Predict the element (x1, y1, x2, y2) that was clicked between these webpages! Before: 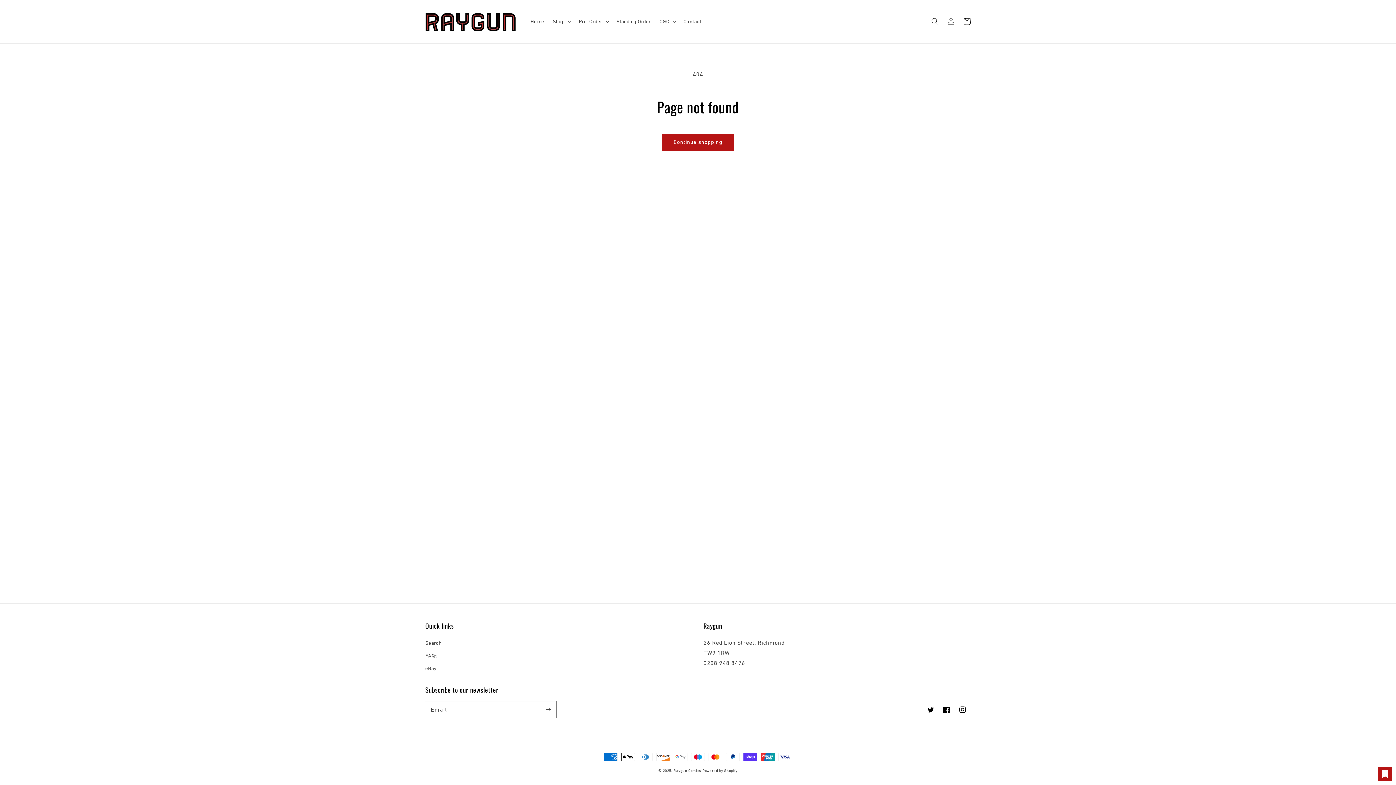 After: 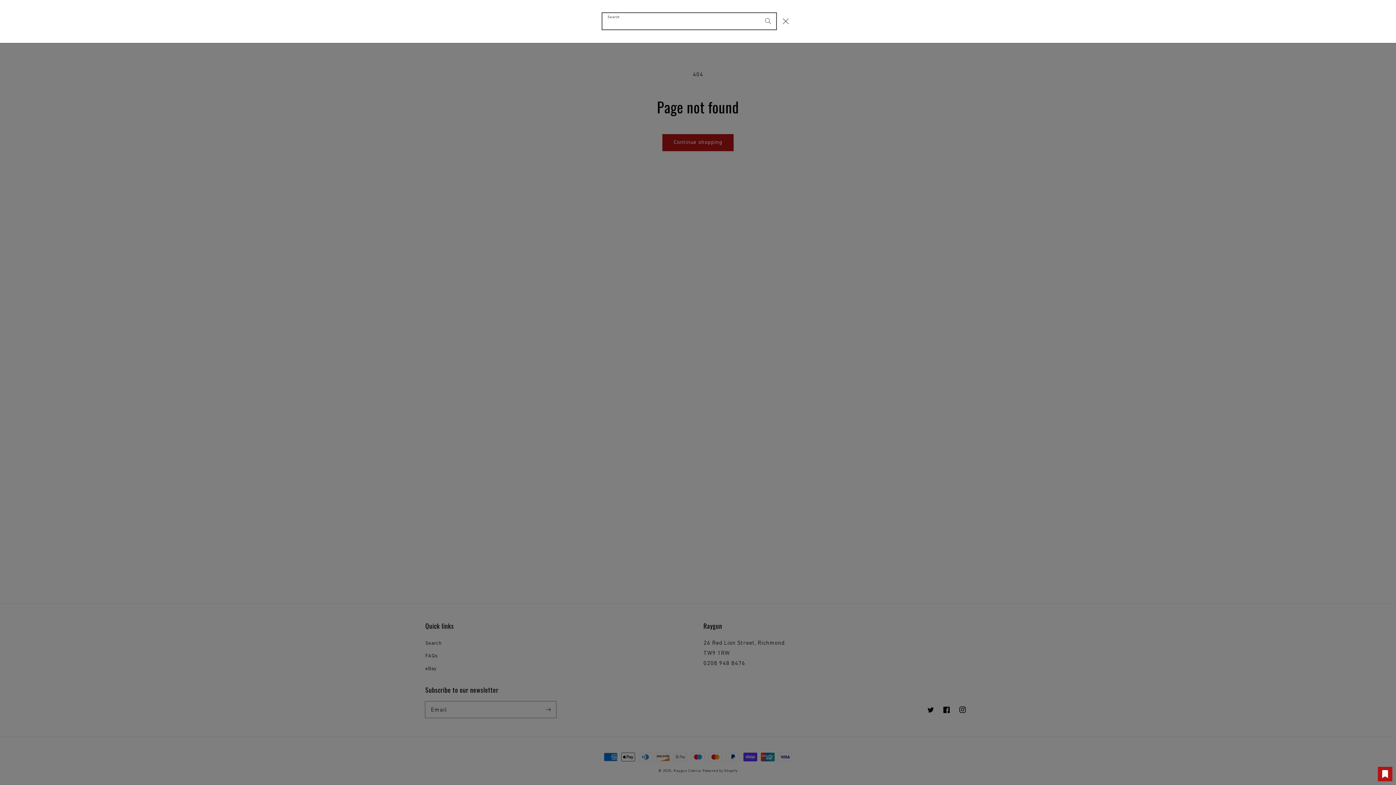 Action: bbox: (927, 13, 943, 29) label: Search